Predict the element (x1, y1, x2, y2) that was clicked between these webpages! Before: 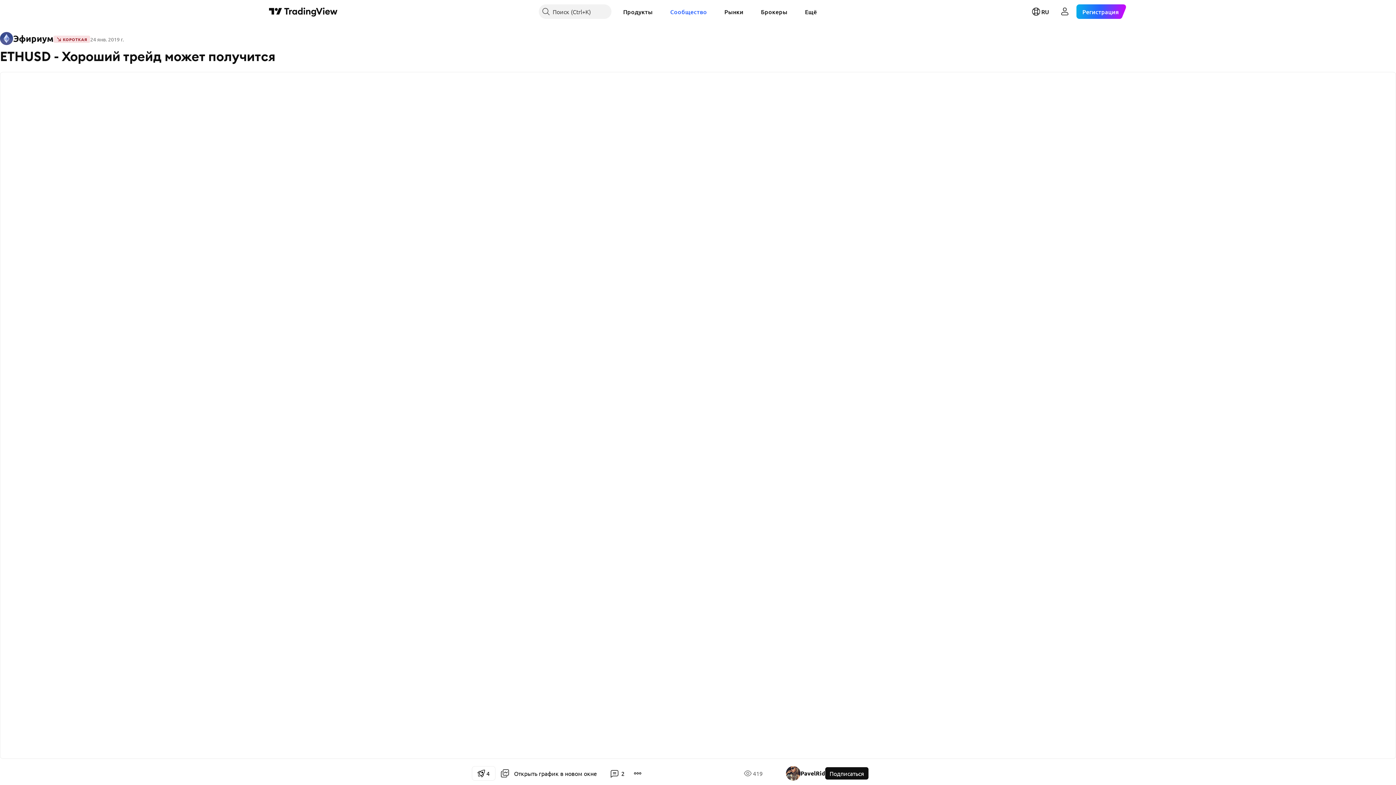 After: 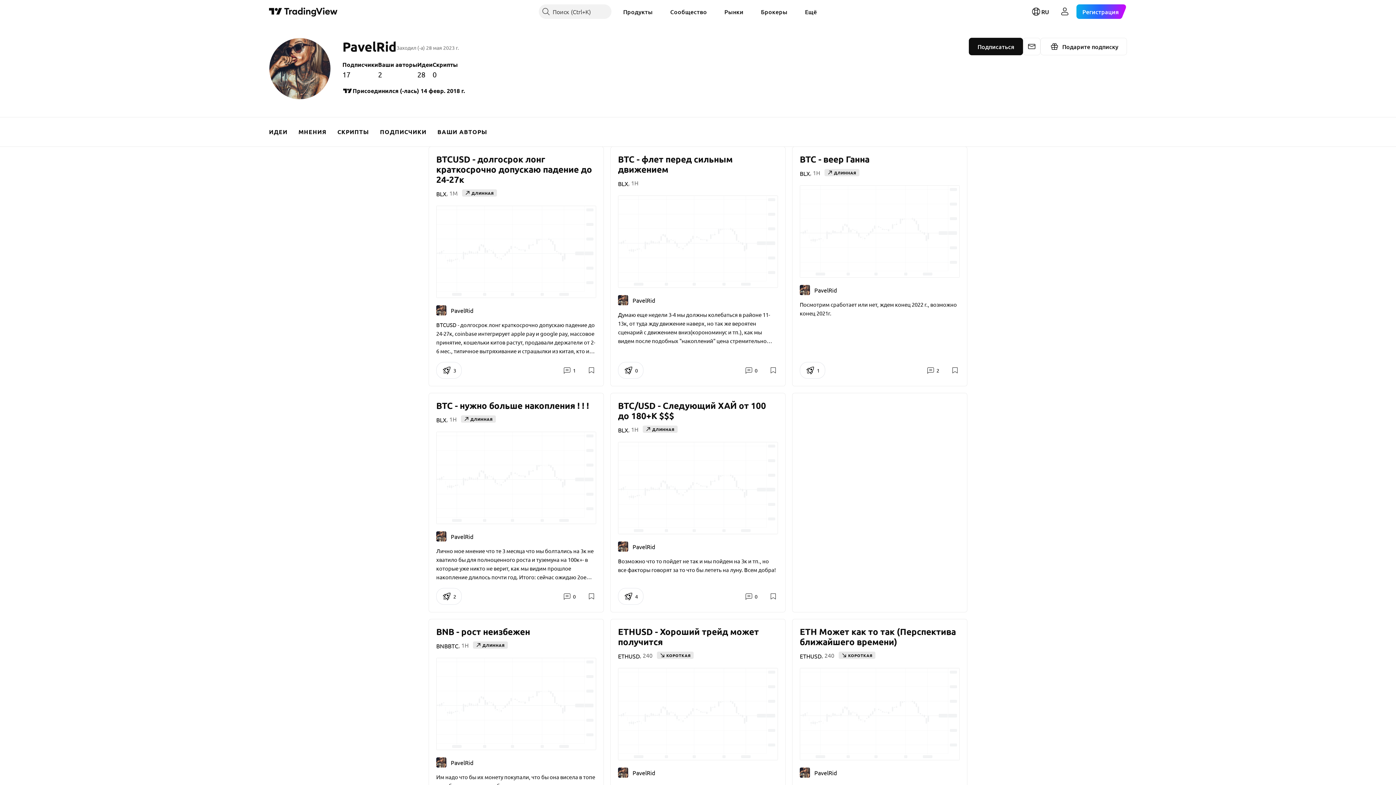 Action: bbox: (786, 766, 825, 781) label: PavelRid